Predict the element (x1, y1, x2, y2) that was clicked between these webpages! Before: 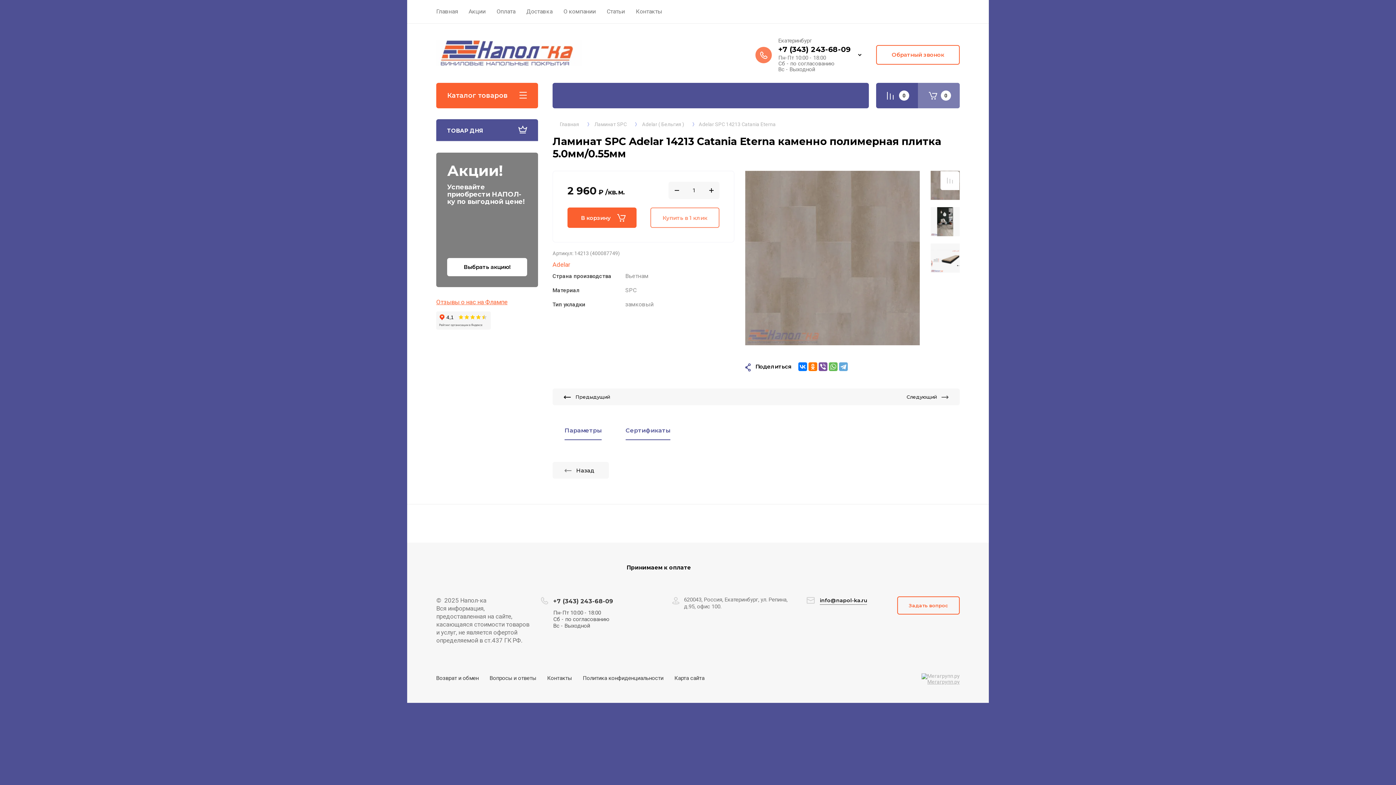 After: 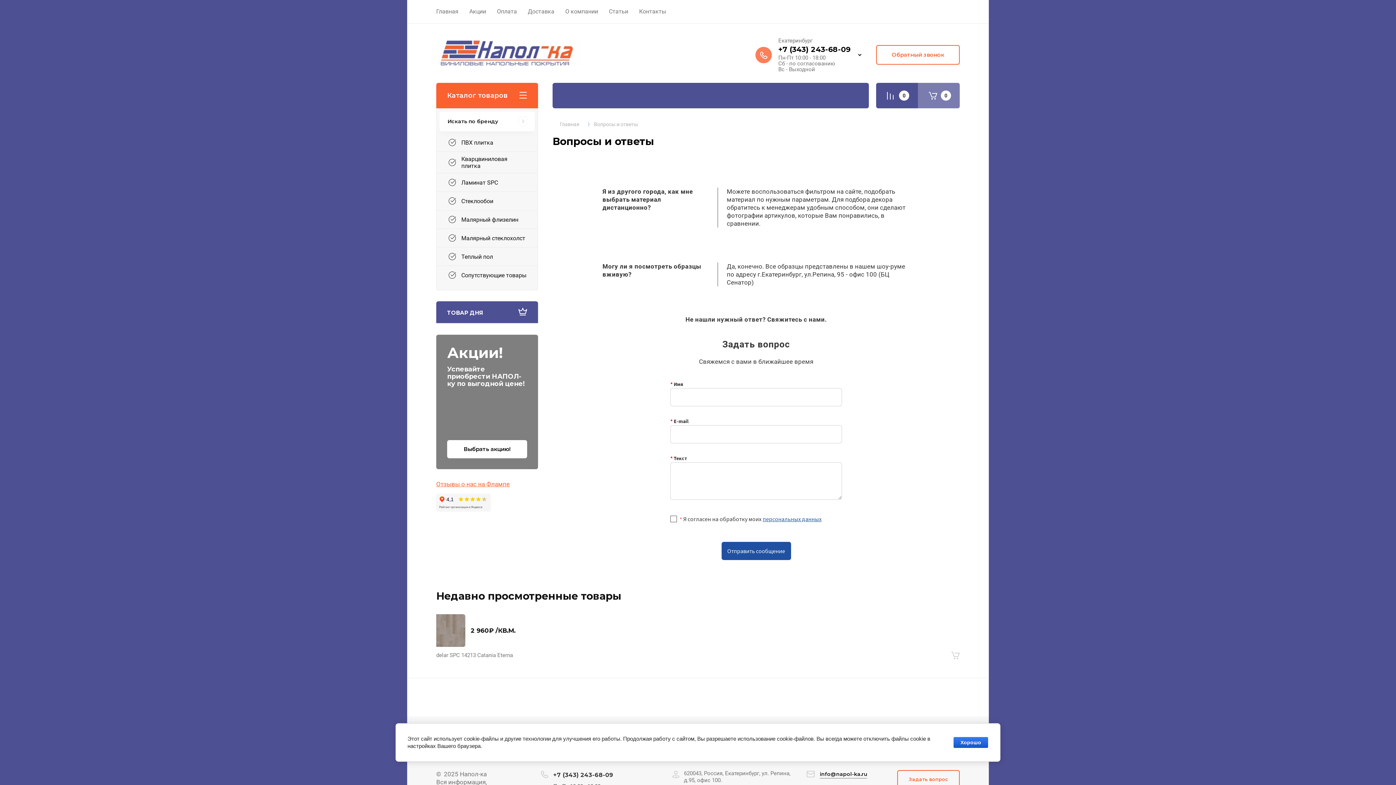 Action: label: Вопросы и ответы bbox: (489, 673, 536, 683)